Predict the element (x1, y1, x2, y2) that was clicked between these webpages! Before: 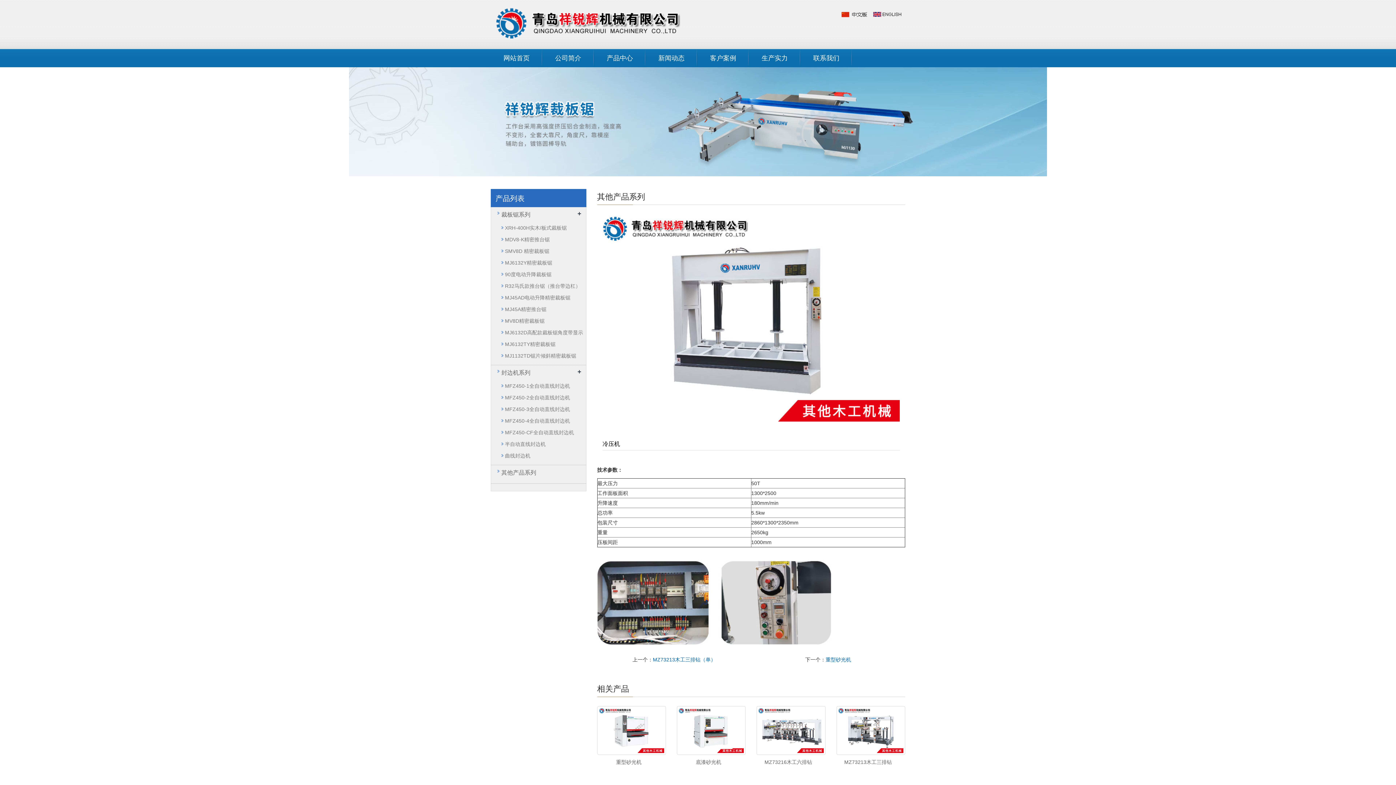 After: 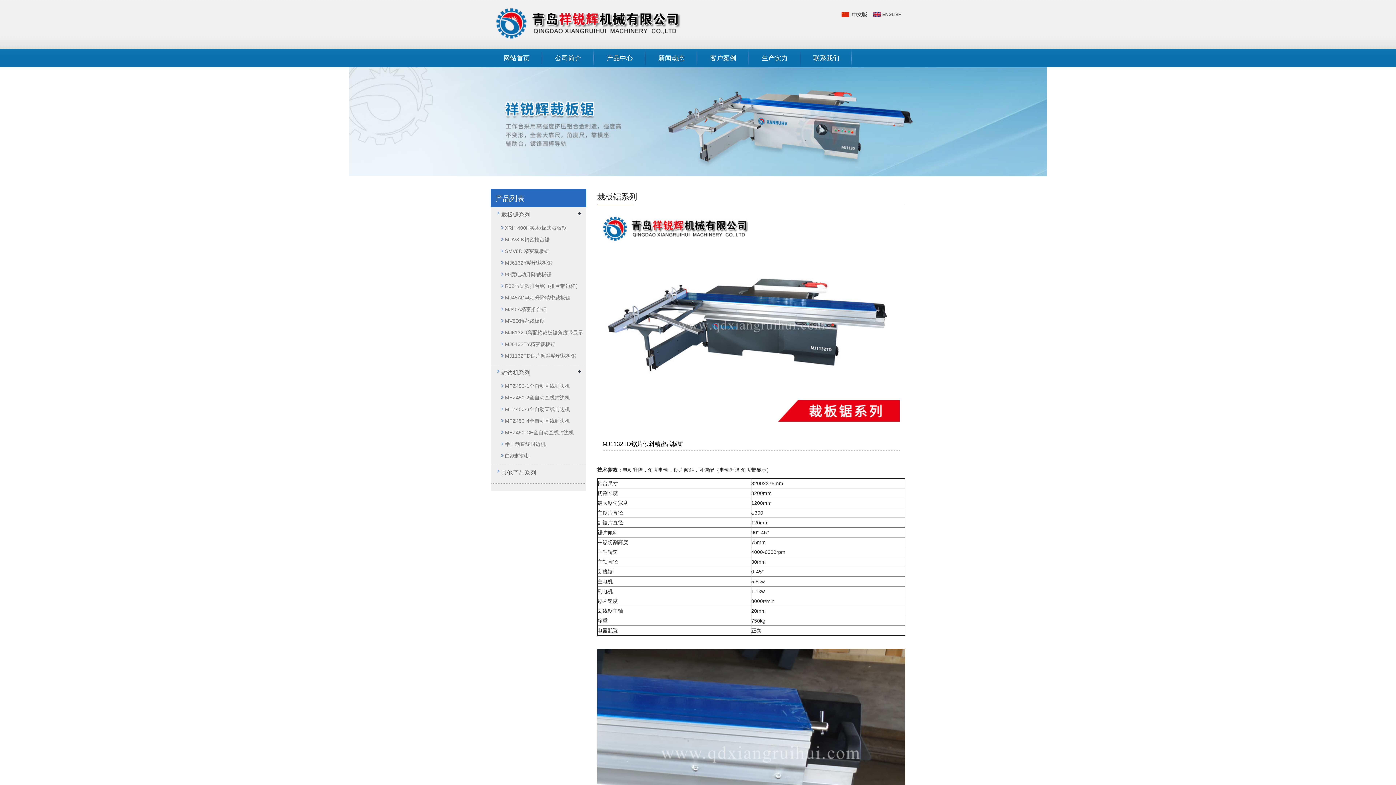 Action: bbox: (505, 351, 576, 360) label: MJ1132TD锯片倾斜精密裁板锯